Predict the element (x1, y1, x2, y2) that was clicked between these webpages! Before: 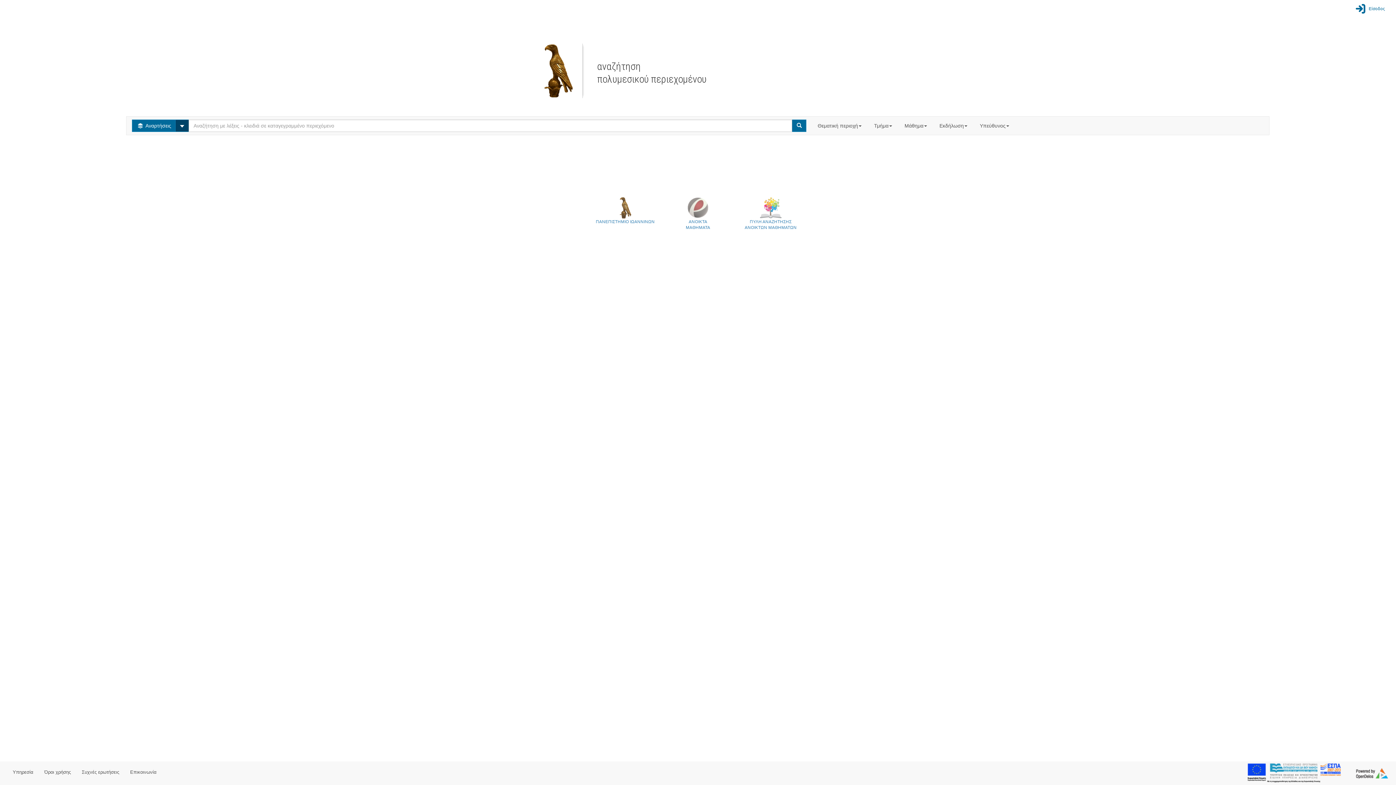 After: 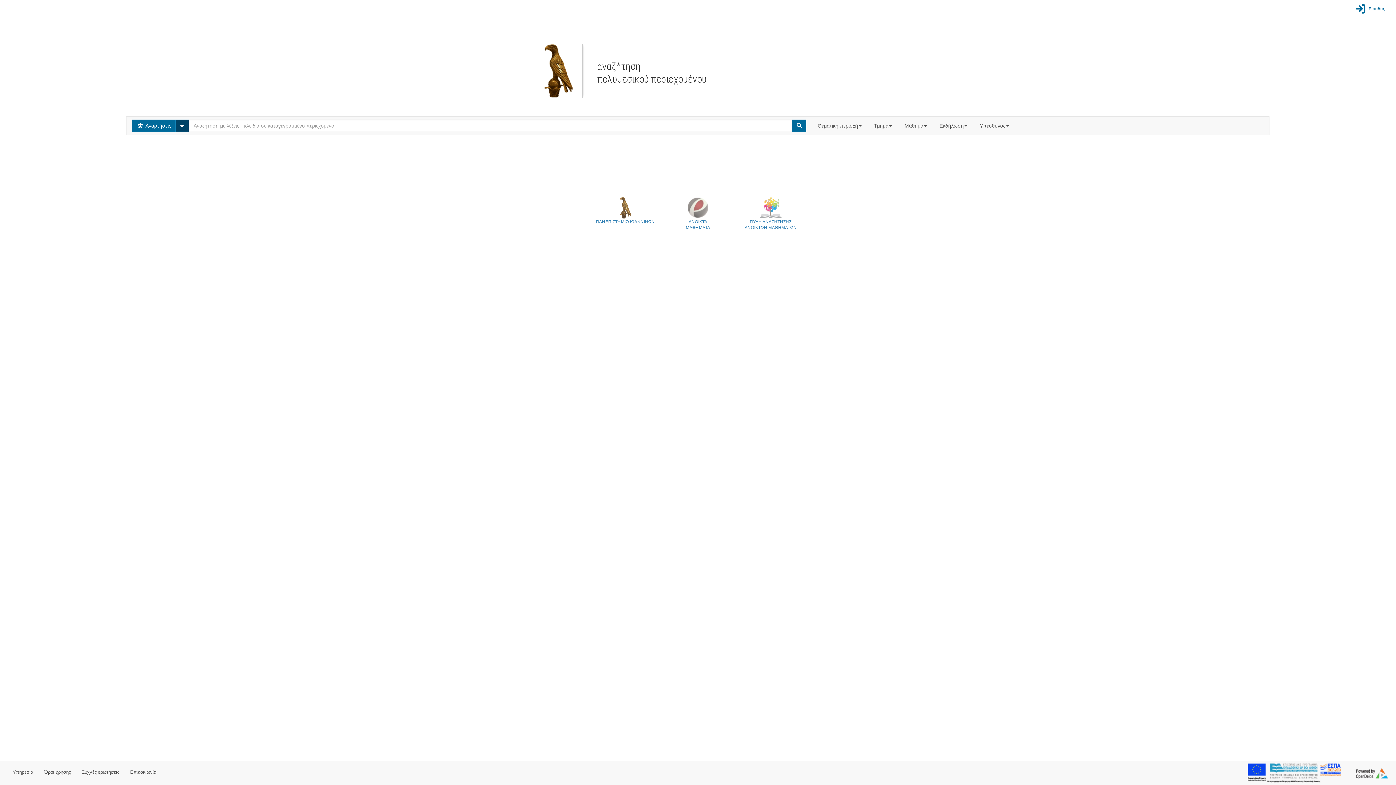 Action: bbox: (1352, 763, 1390, 783)